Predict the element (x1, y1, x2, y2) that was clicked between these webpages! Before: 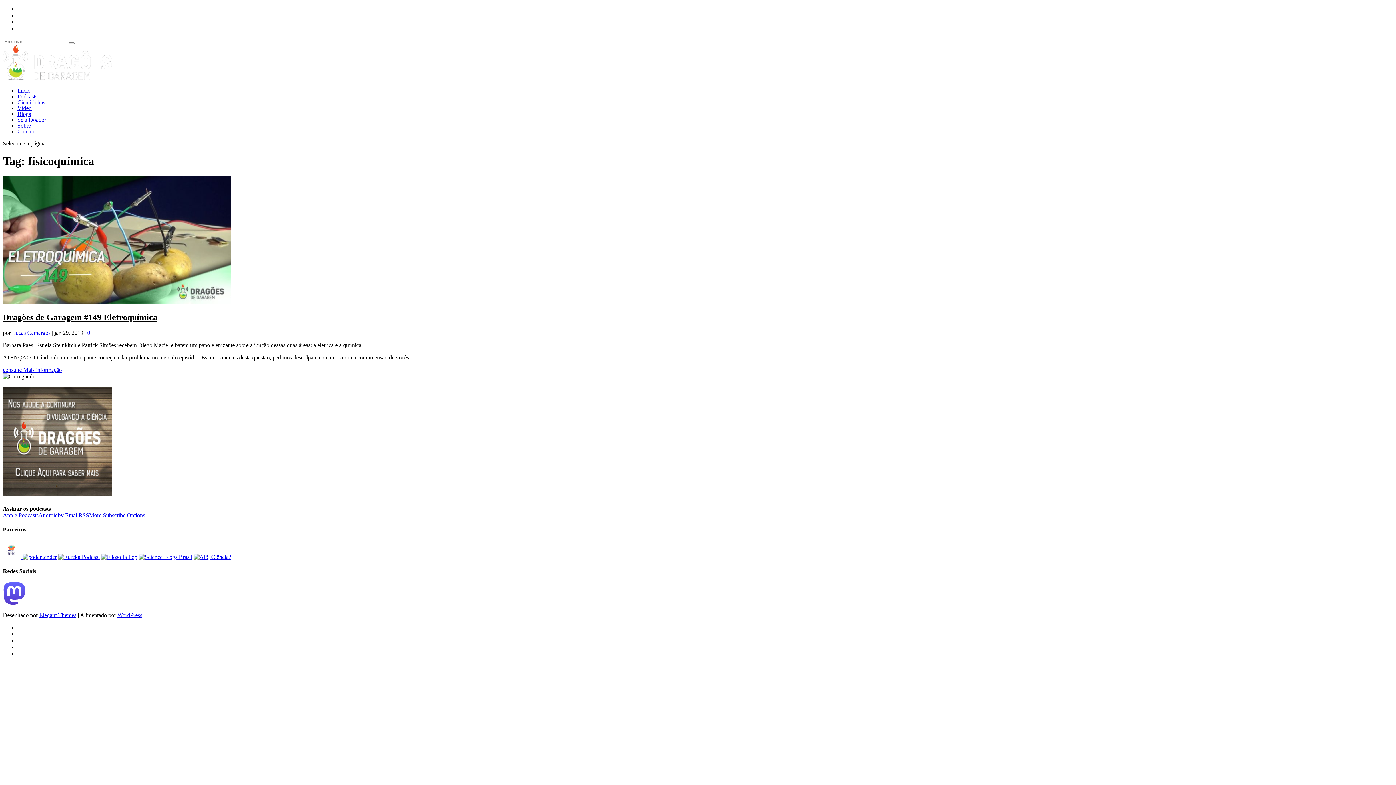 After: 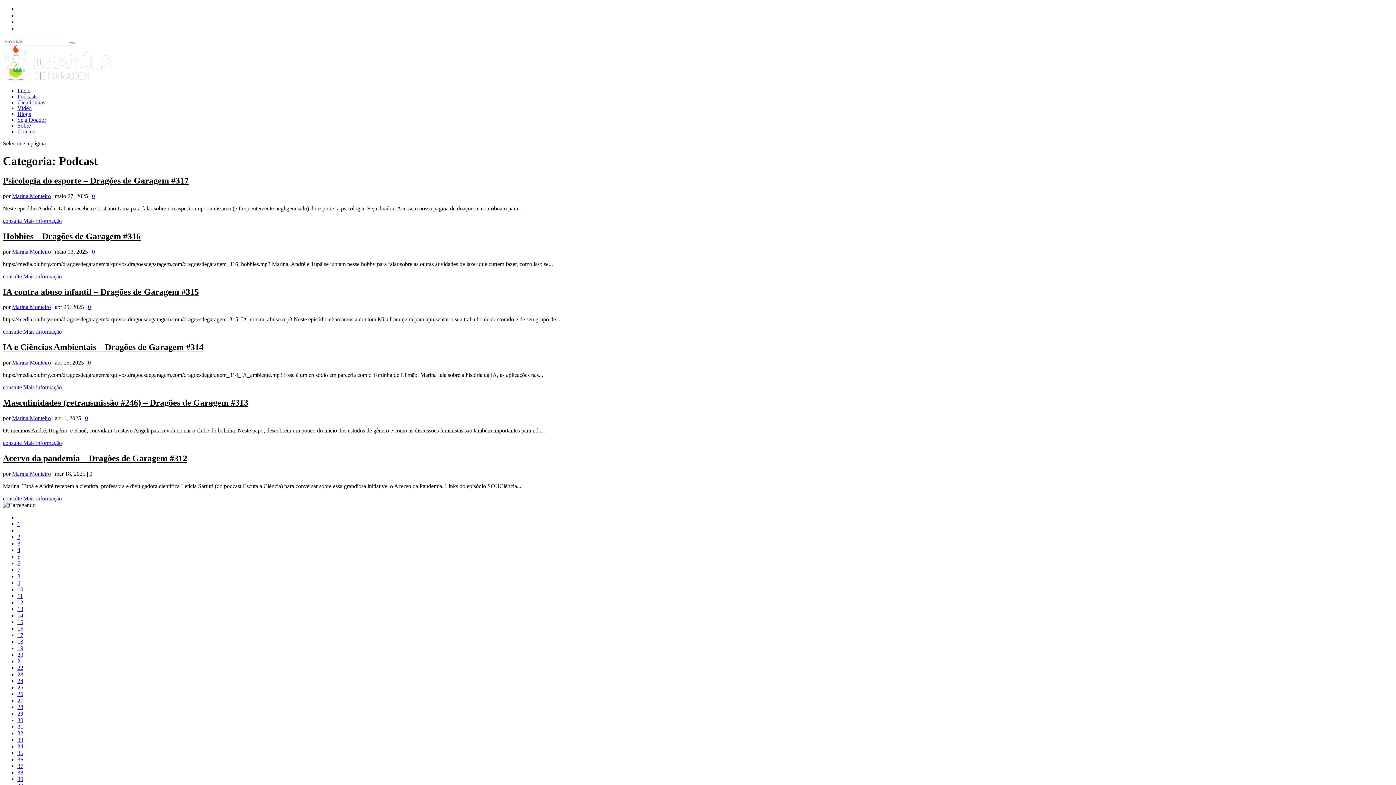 Action: bbox: (17, 93, 37, 99) label: Podcasts